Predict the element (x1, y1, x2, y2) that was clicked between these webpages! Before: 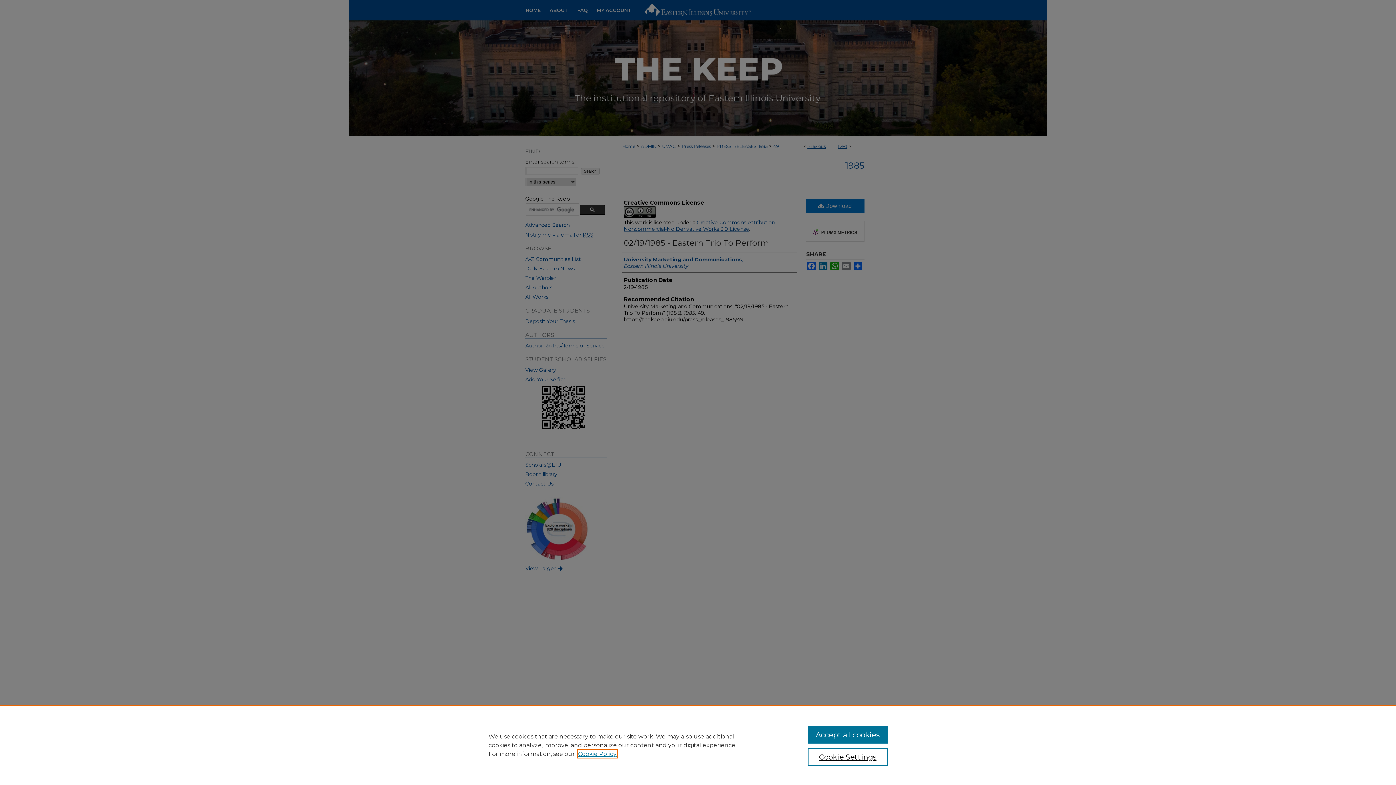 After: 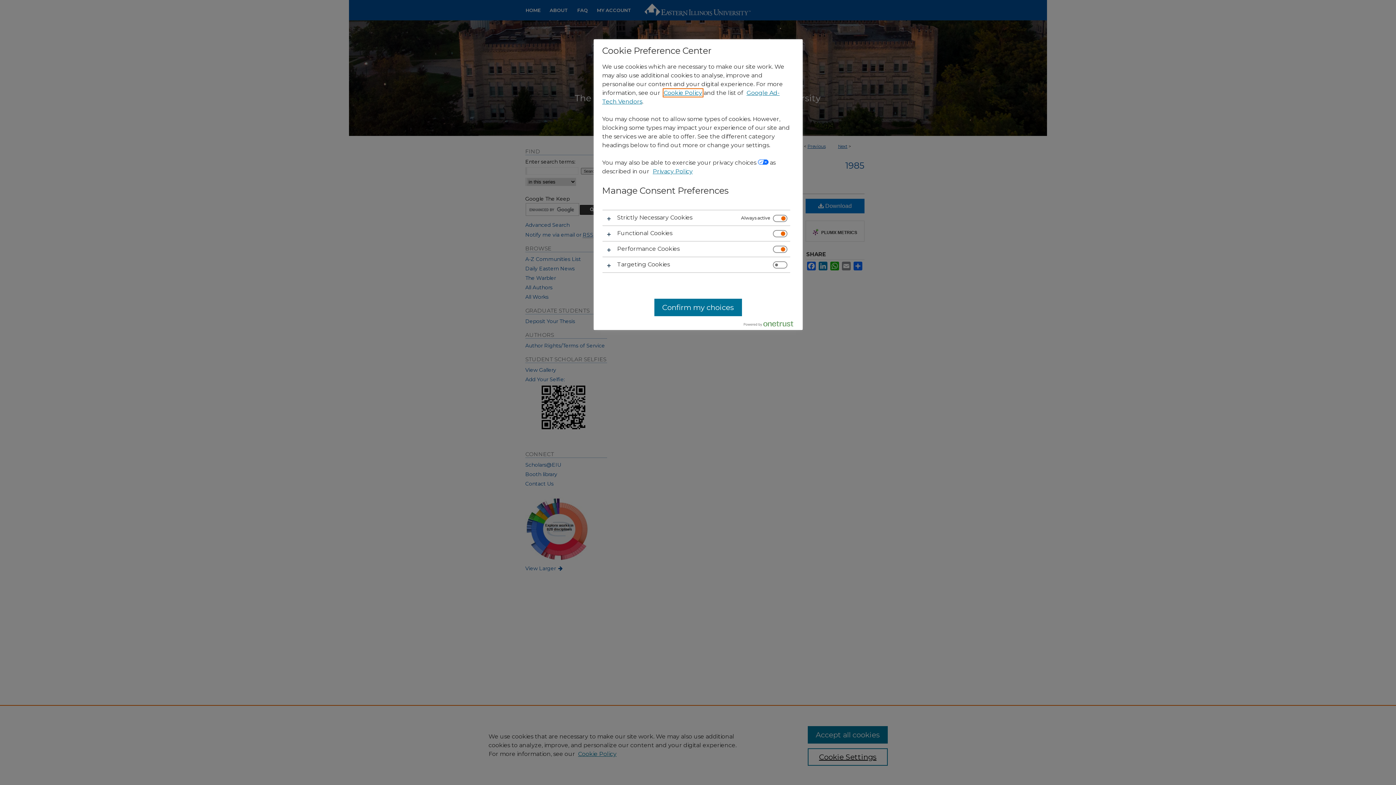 Action: bbox: (807, 748, 887, 766) label: Cookie Settings